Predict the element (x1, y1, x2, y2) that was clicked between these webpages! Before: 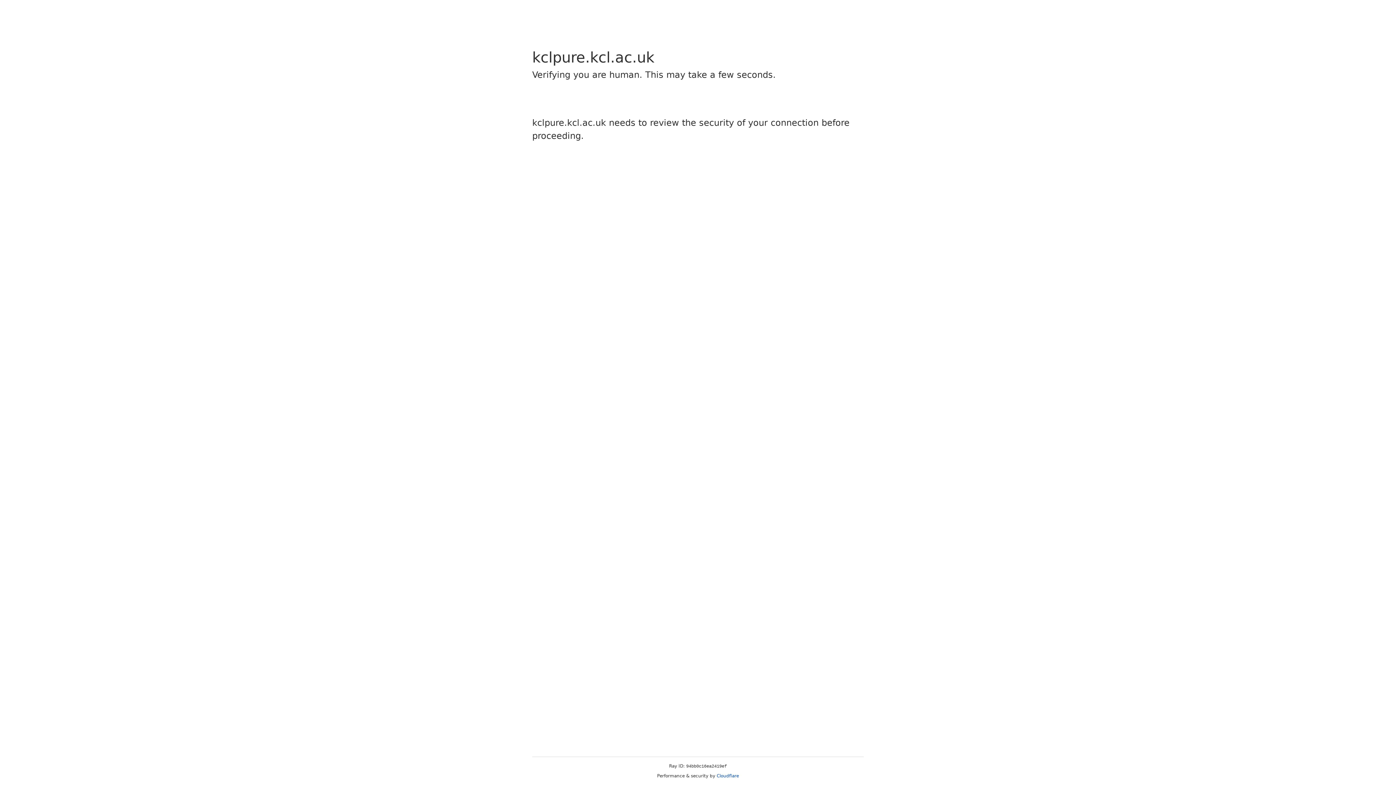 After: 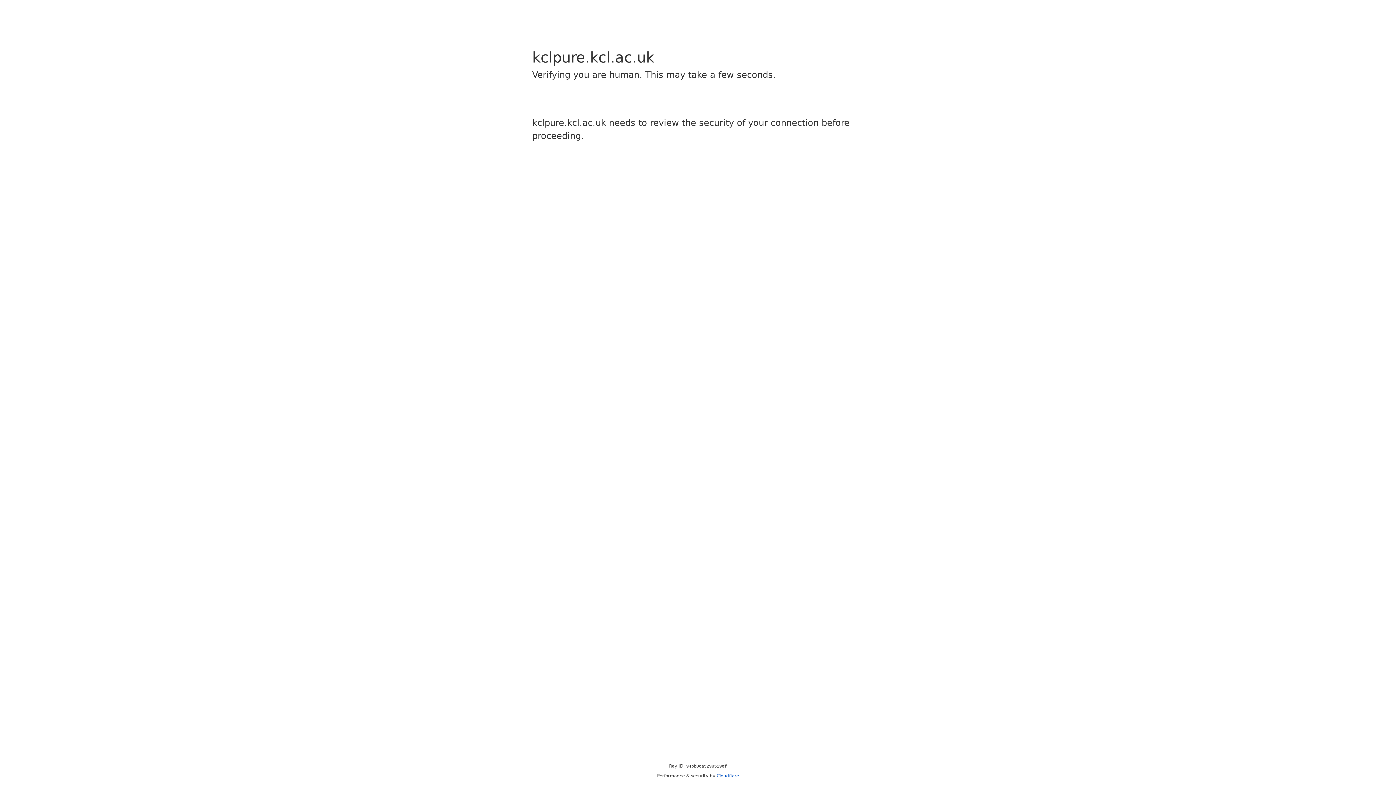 Action: bbox: (716, 773, 739, 778) label: Cloudflare